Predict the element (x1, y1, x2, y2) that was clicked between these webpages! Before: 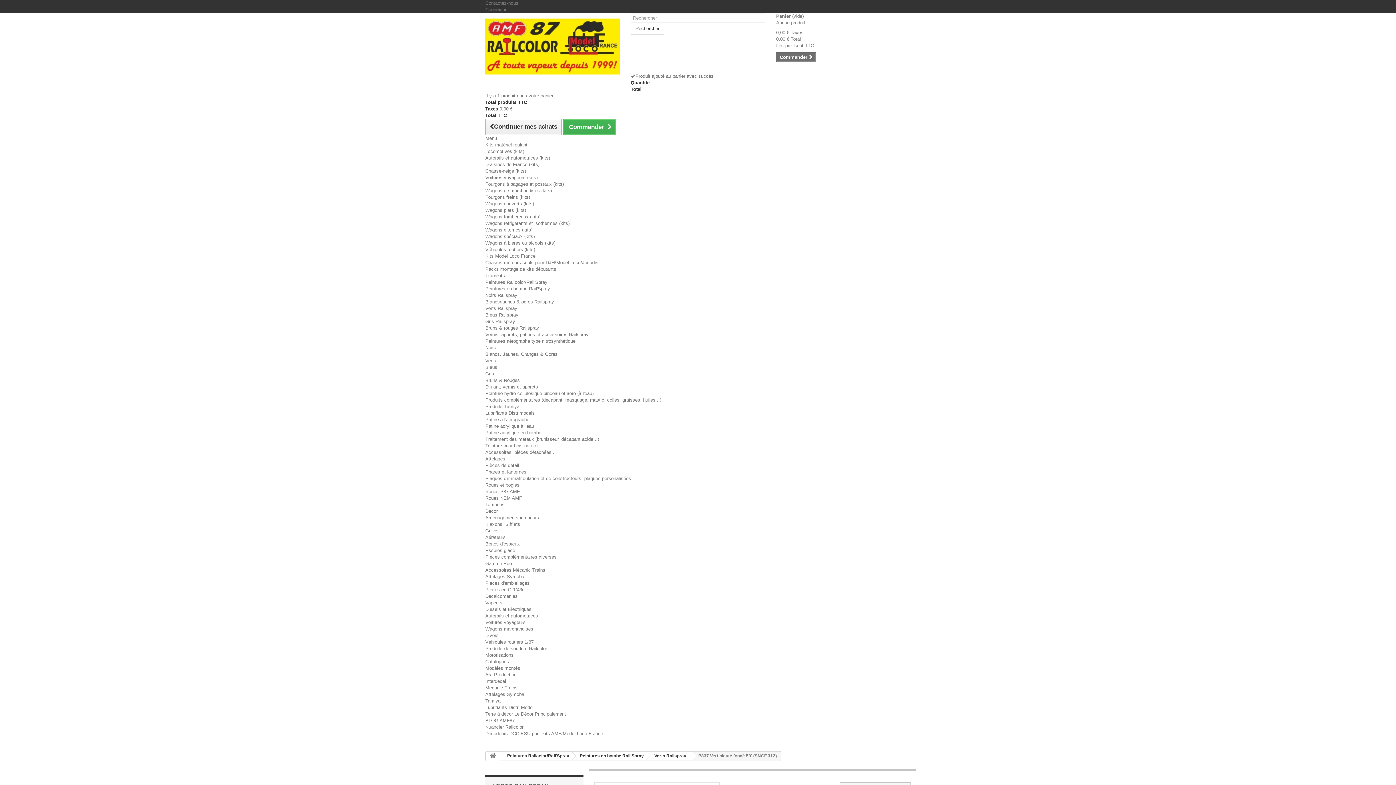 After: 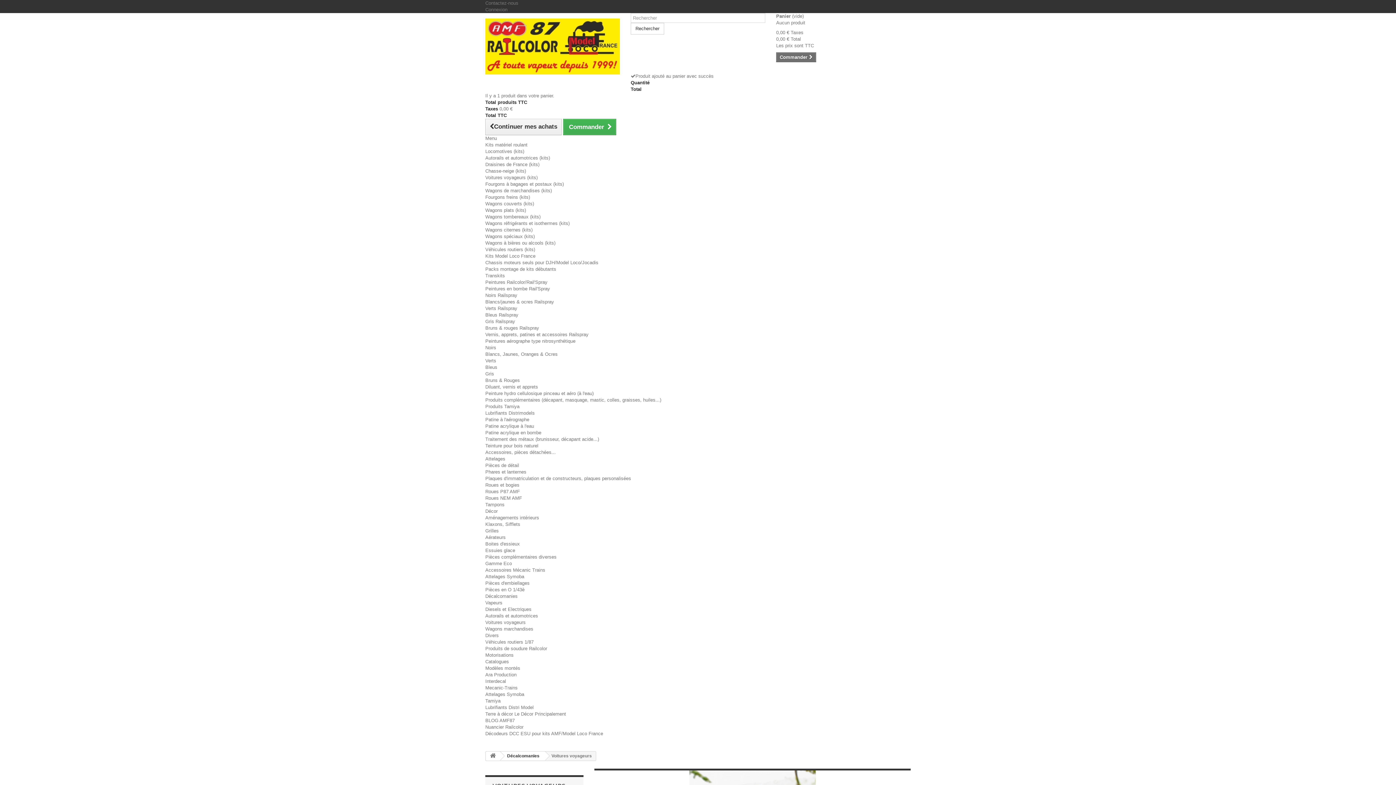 Action: bbox: (485, 620, 525, 625) label: Voitures voyageurs